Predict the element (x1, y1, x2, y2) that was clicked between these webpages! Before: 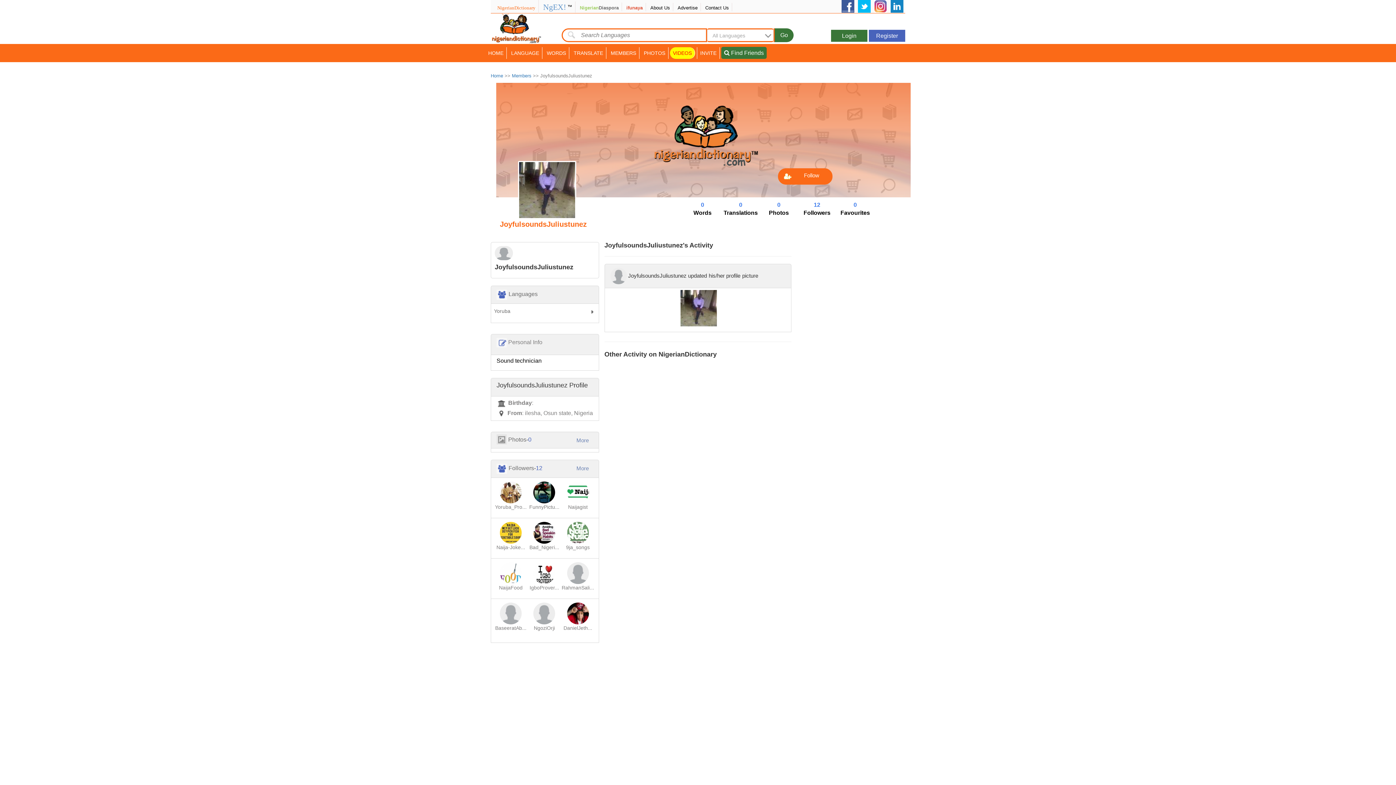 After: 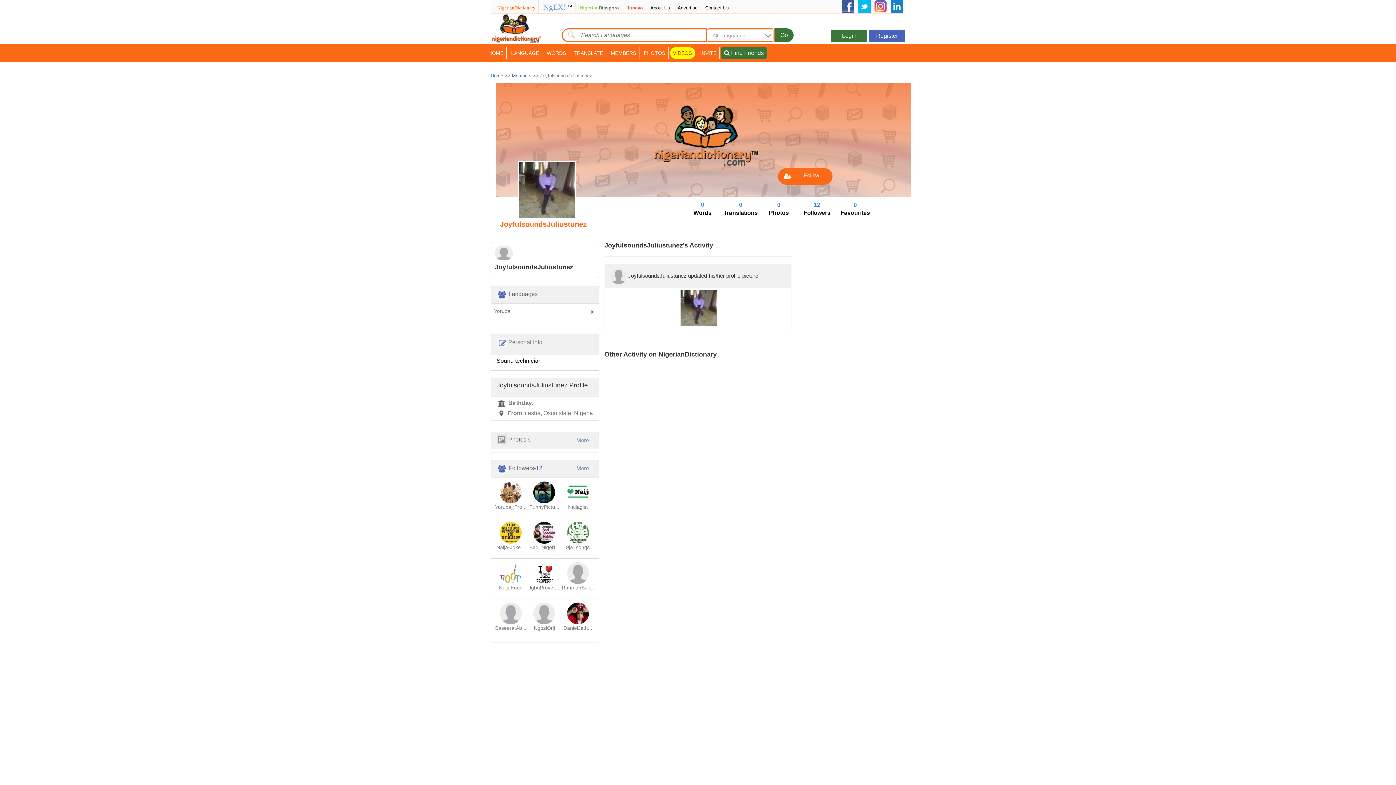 Action: label: NigerianDictionary bbox: (497, 0, 535, 13)